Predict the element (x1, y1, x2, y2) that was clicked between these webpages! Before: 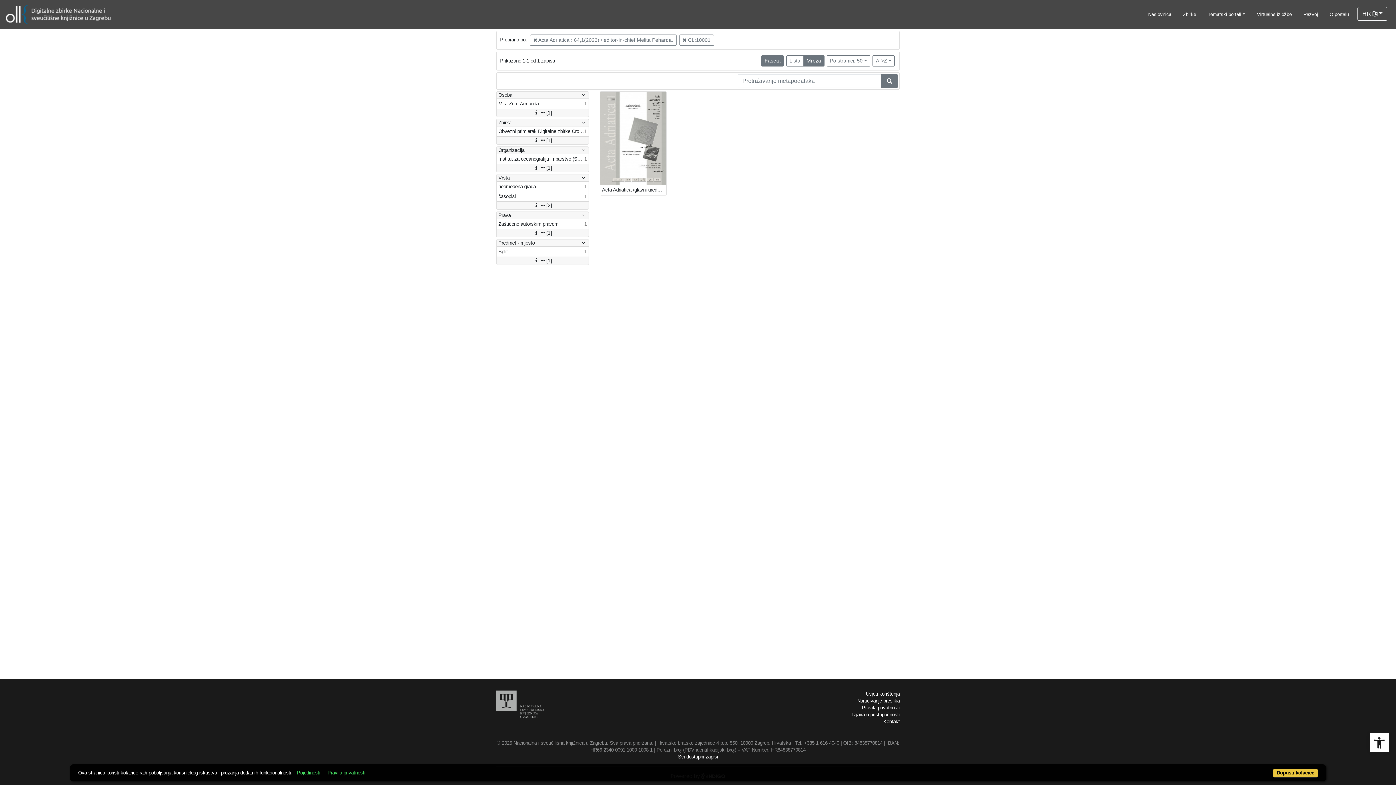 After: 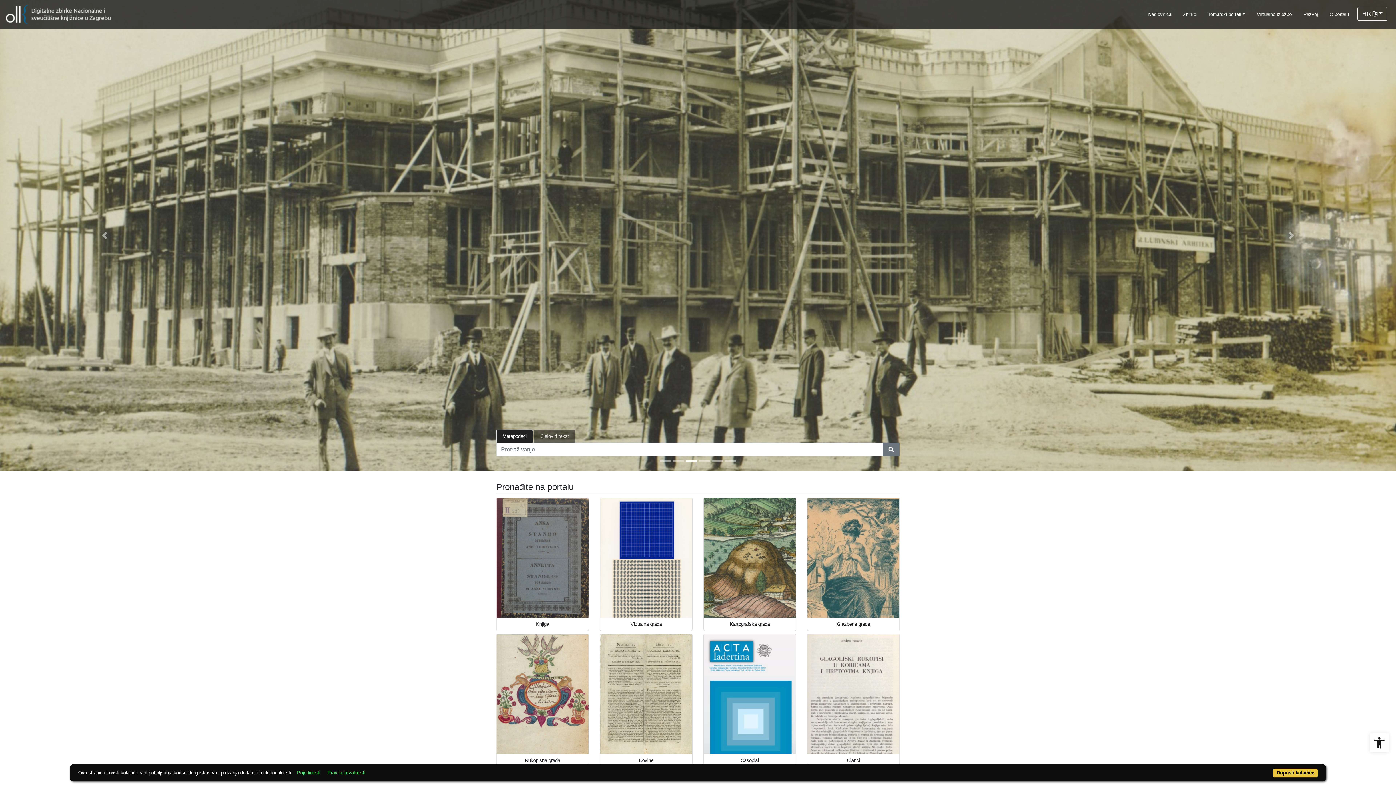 Action: bbox: (5, 3, 110, 25)